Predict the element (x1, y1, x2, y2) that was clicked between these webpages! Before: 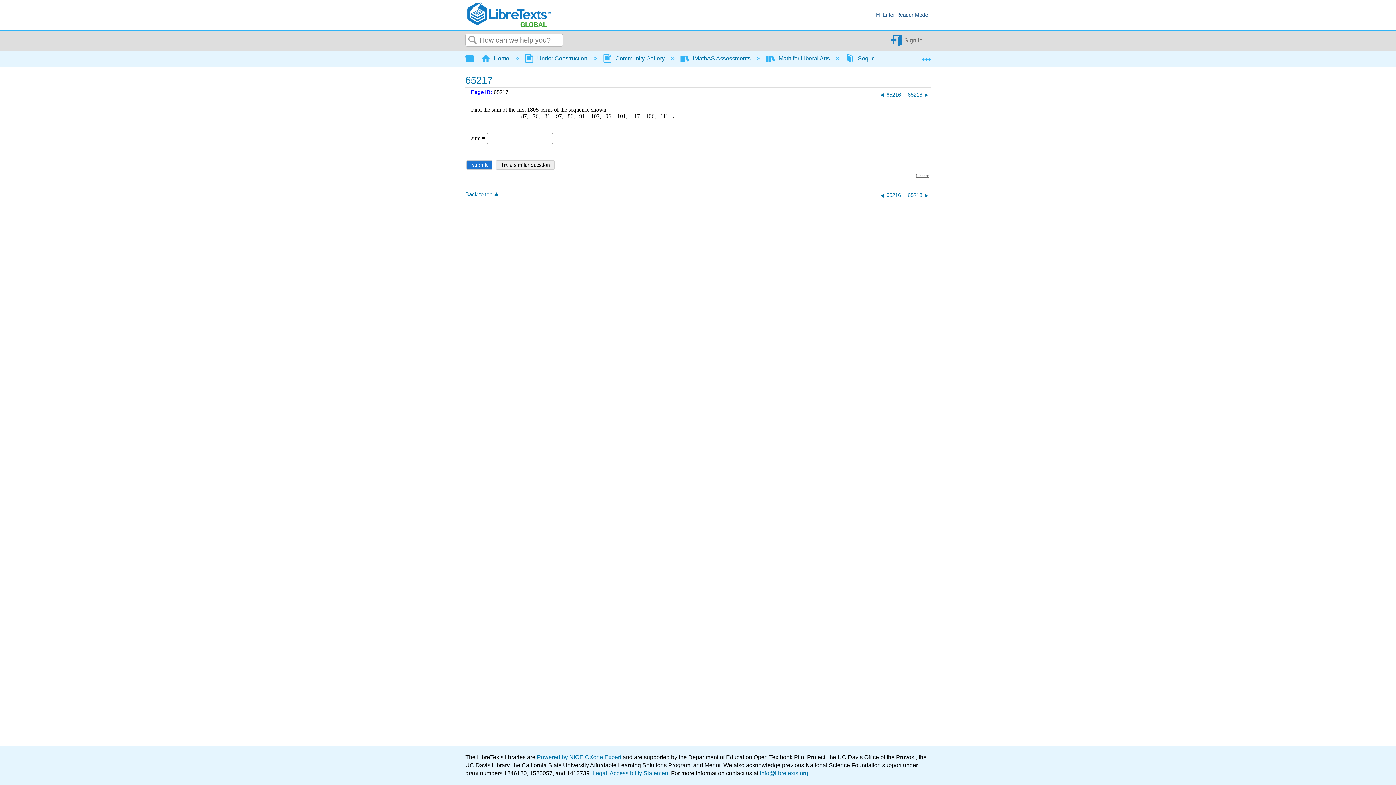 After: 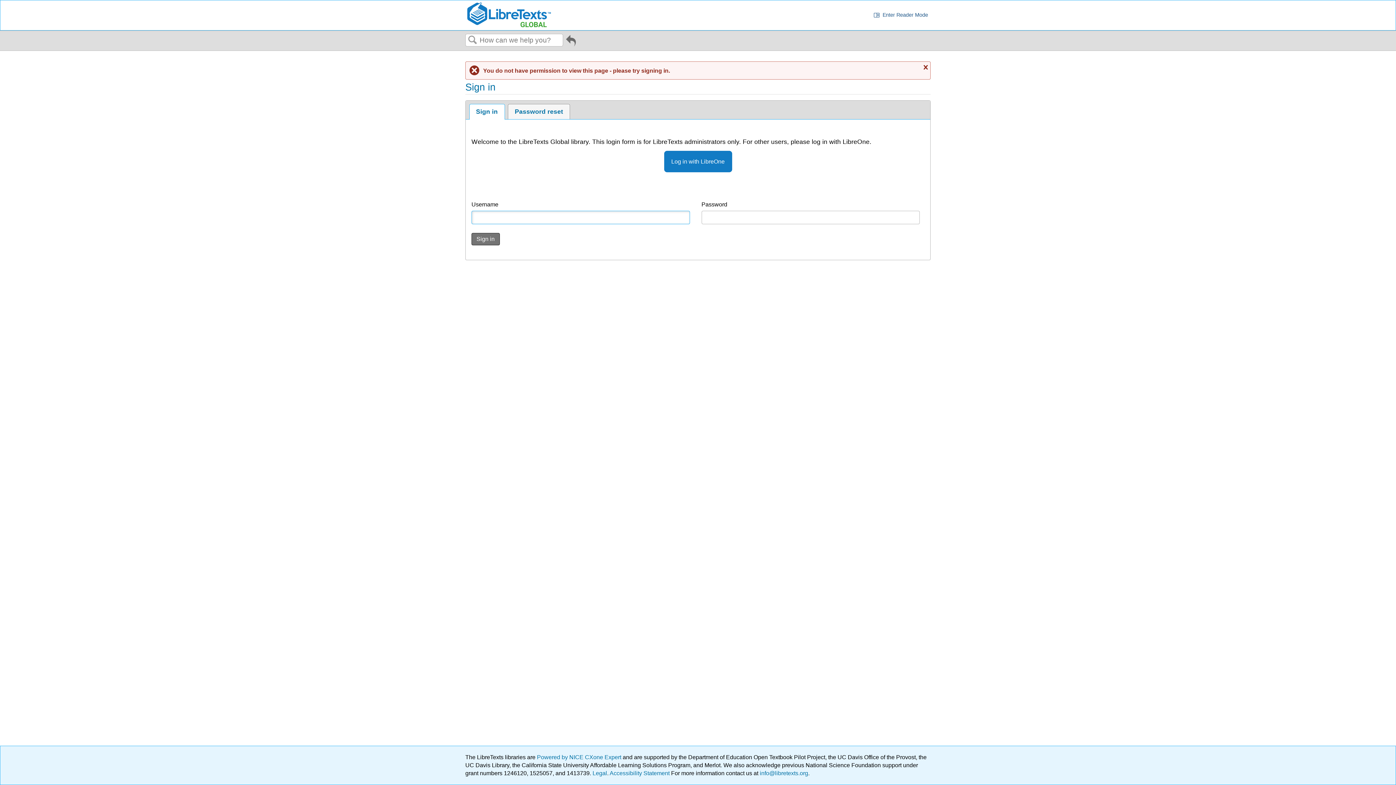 Action: label:  Under Construction  bbox: (525, 55, 589, 61)